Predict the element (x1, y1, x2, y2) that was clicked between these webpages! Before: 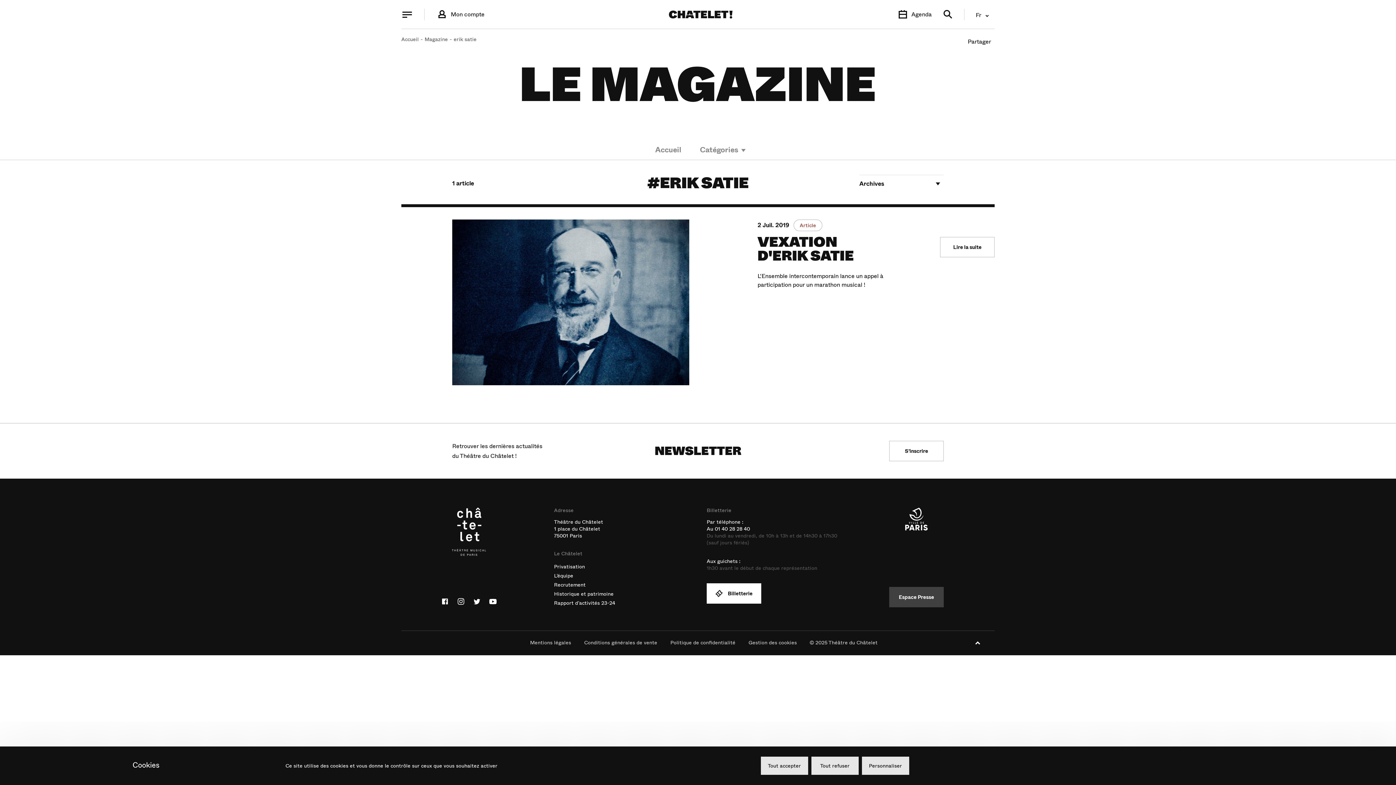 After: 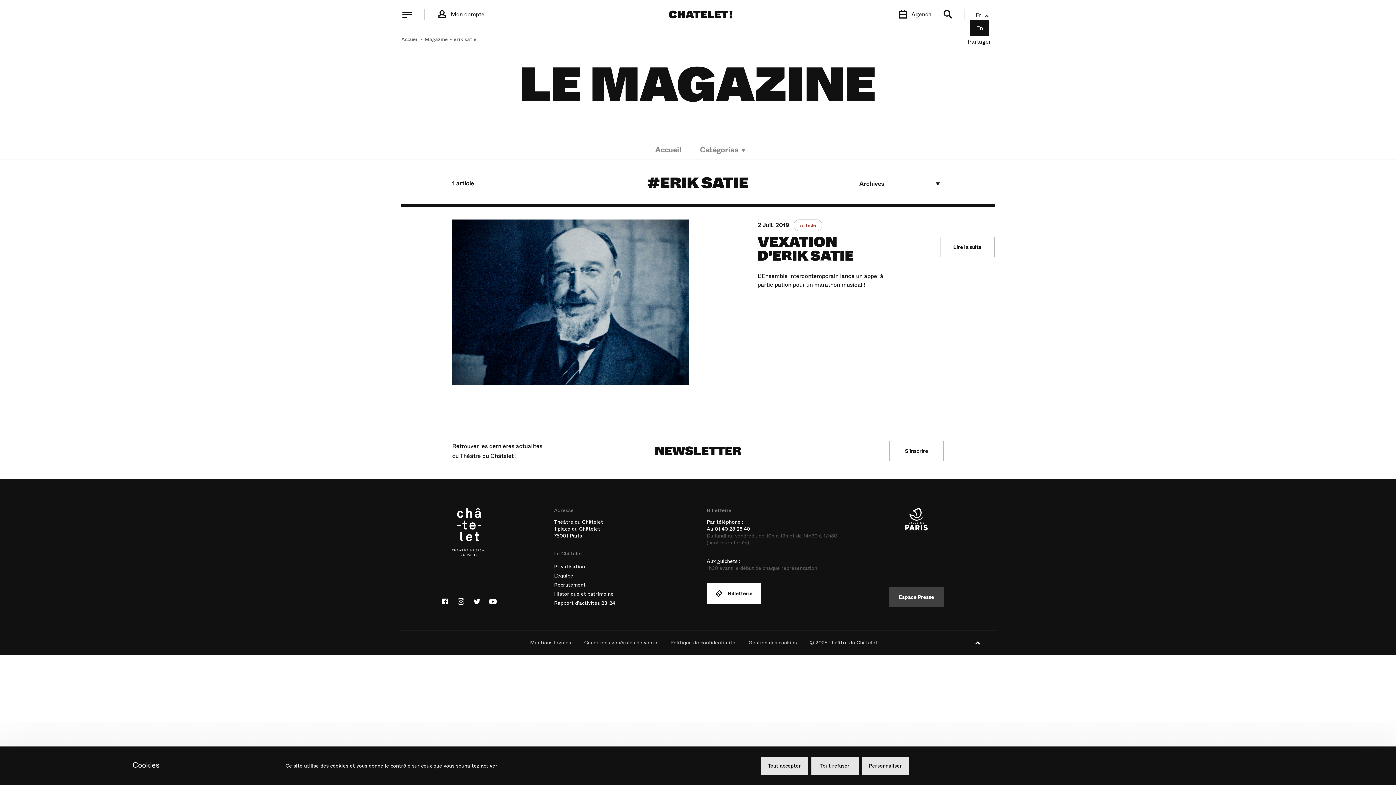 Action: label: Fr bbox: (976, 8, 993, 20)